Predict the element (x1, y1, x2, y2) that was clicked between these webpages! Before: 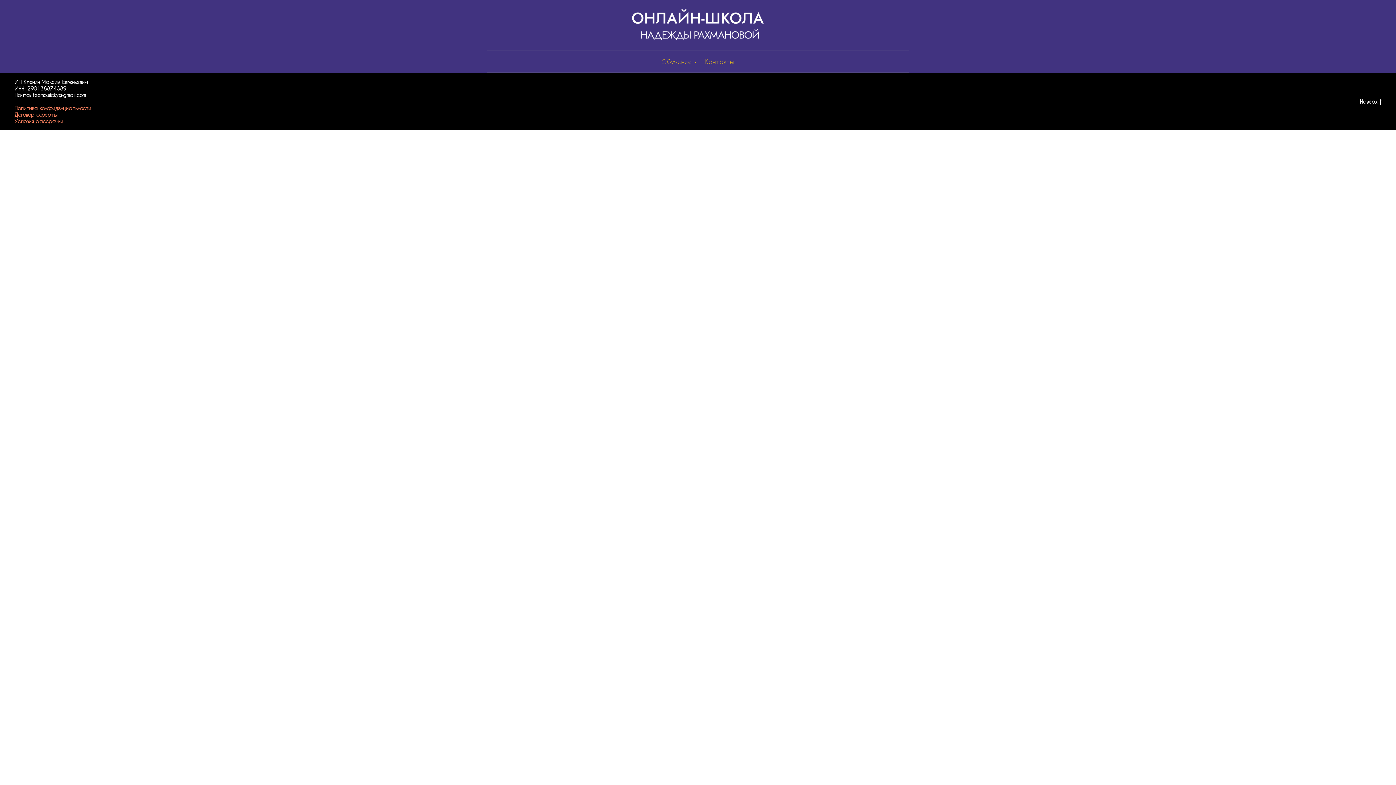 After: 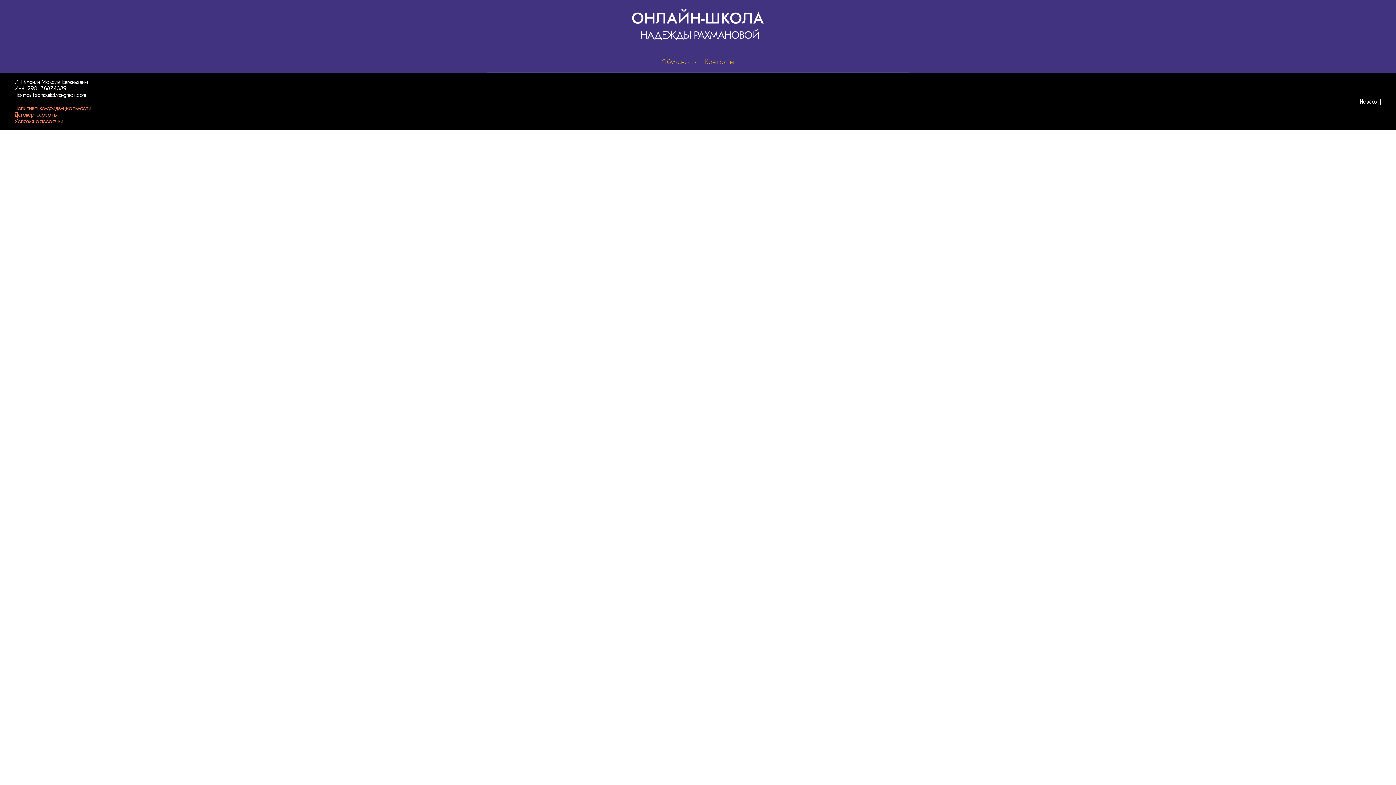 Action: bbox: (1360, 98, 1381, 105) label: Наверх